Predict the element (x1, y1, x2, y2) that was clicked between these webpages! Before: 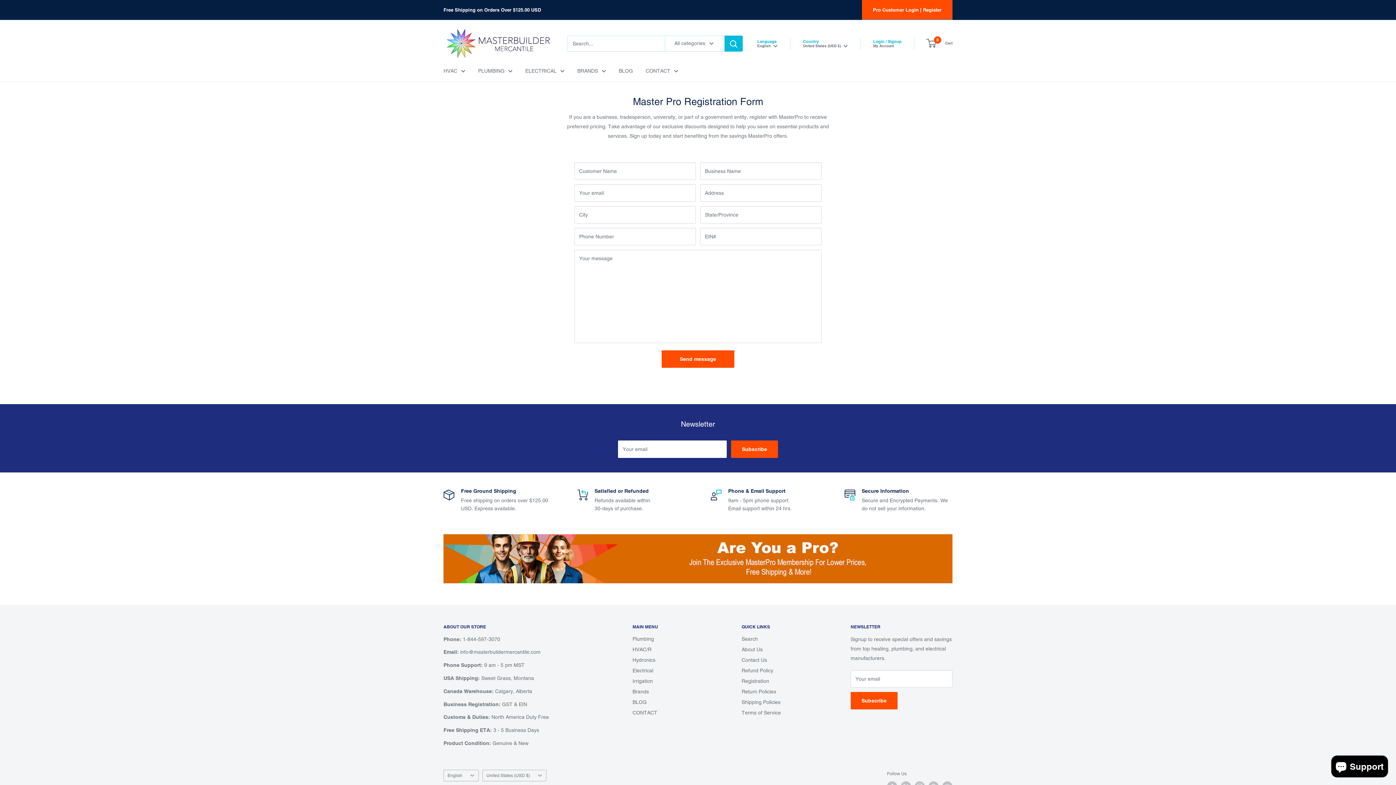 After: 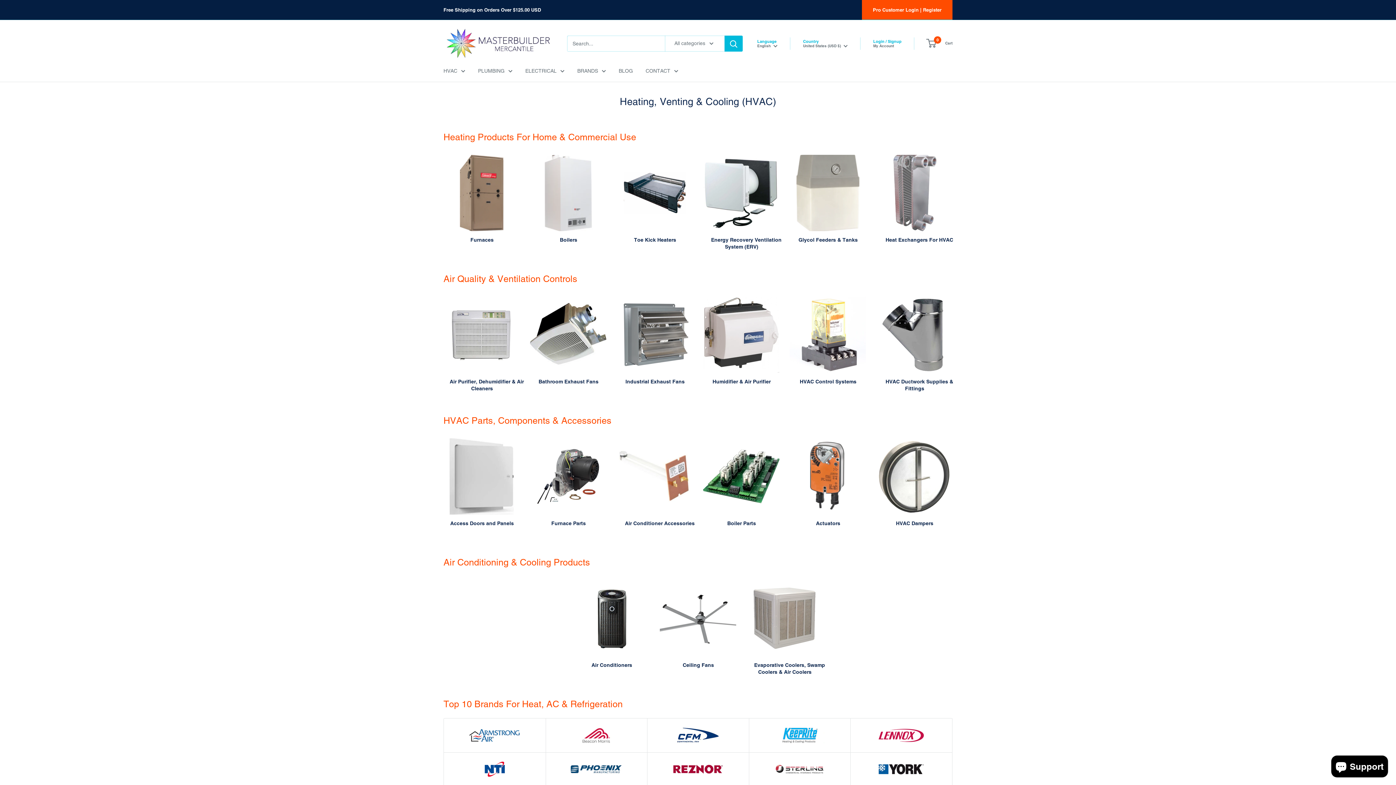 Action: label: HVAC bbox: (443, 66, 465, 75)